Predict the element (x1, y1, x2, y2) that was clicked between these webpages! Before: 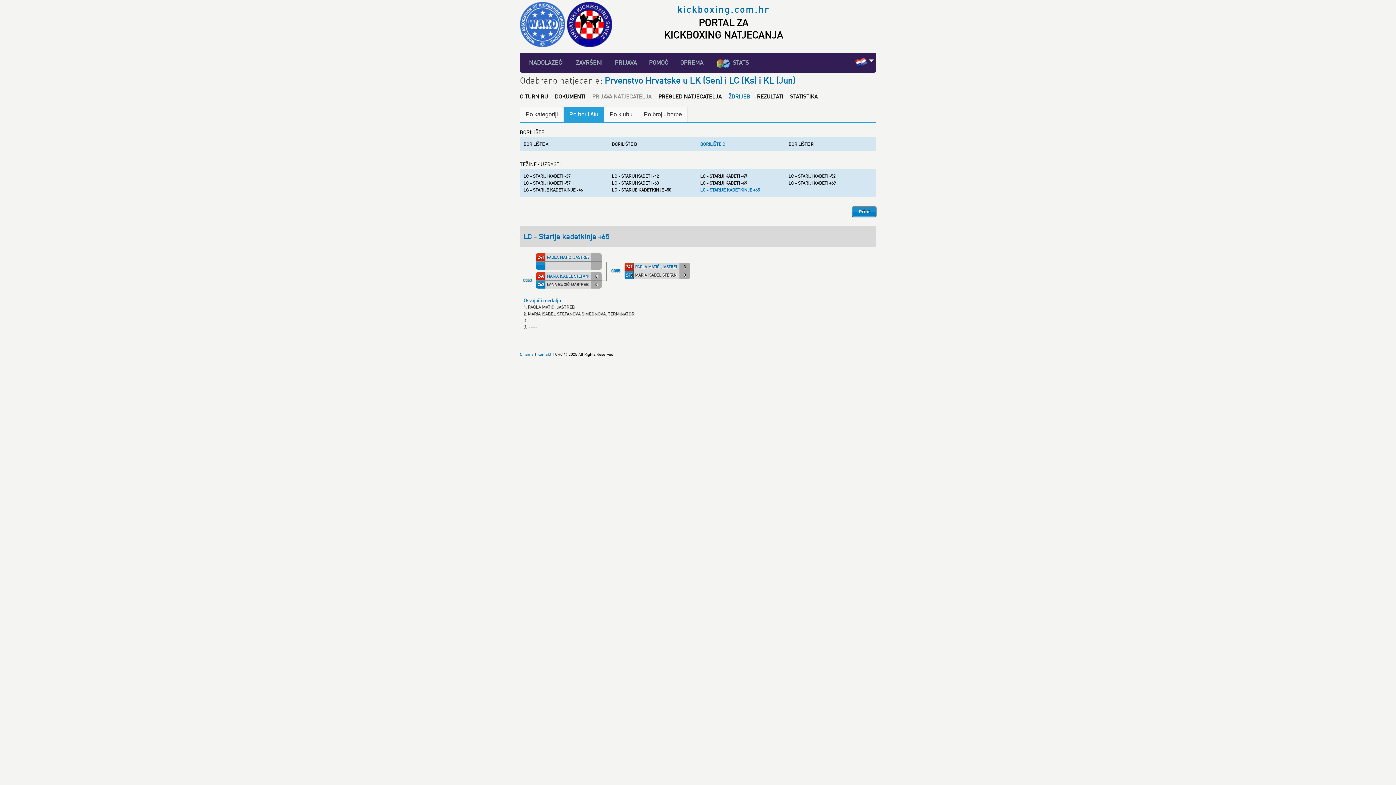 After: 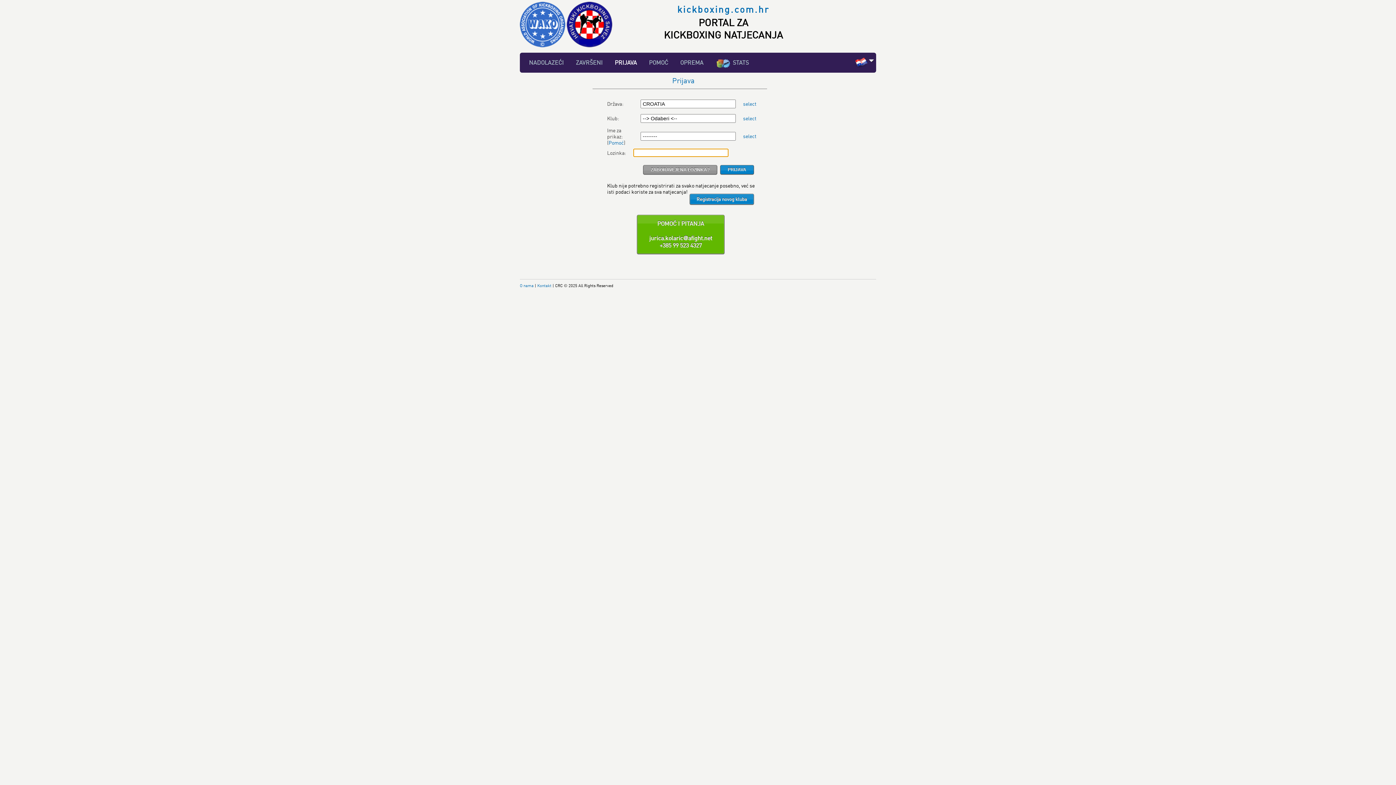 Action: bbox: (613, 58, 638, 66) label: PRIJAVA